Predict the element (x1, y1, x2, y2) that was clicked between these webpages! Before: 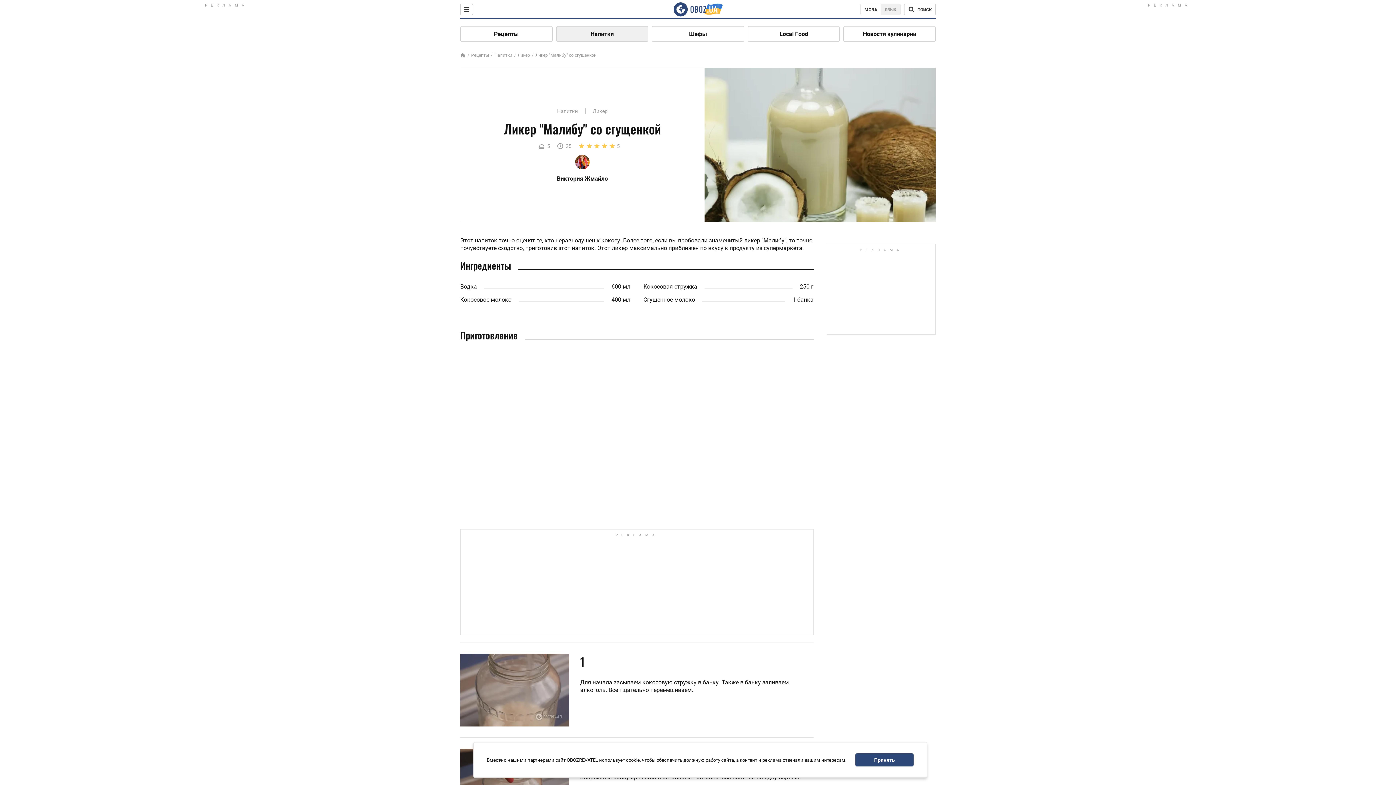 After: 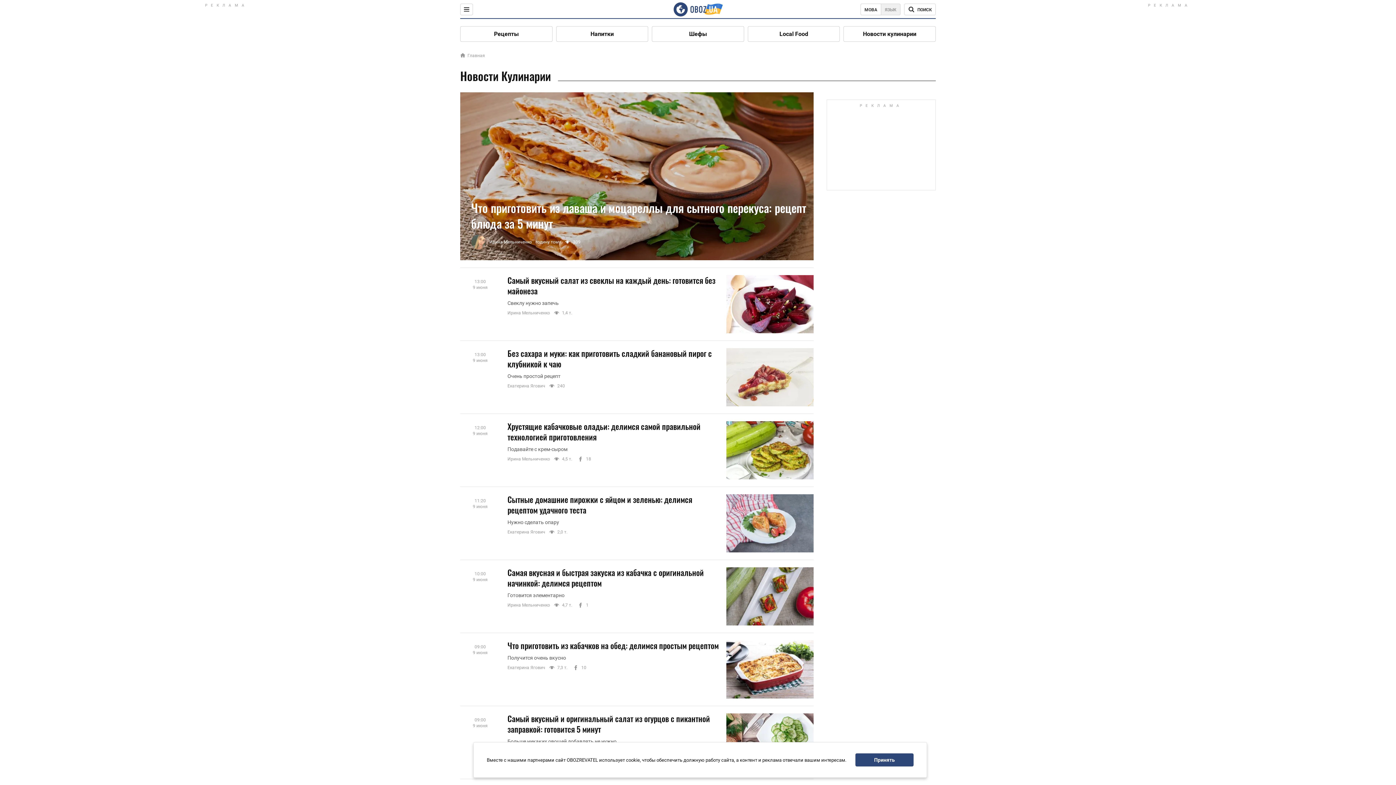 Action: label: Новости кулинарии bbox: (844, 26, 935, 41)